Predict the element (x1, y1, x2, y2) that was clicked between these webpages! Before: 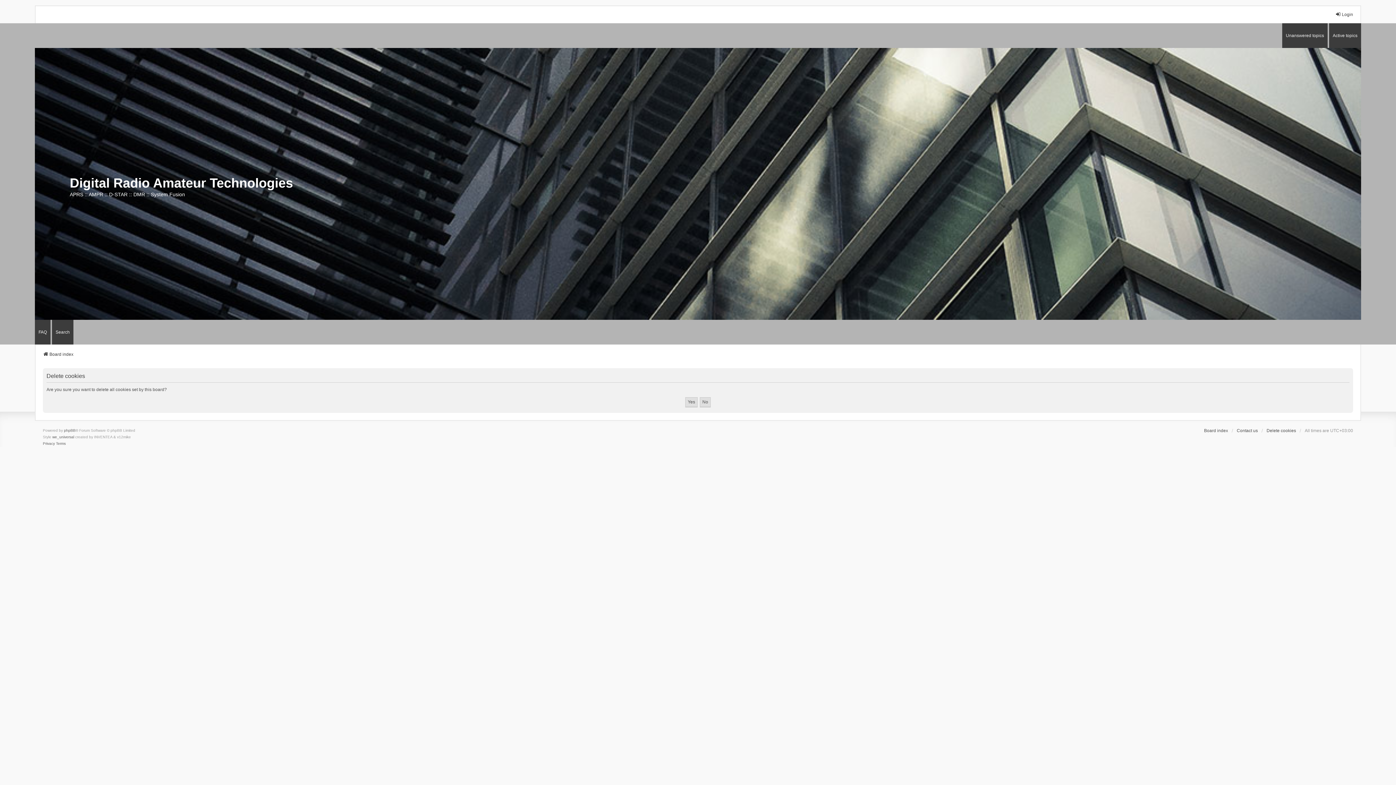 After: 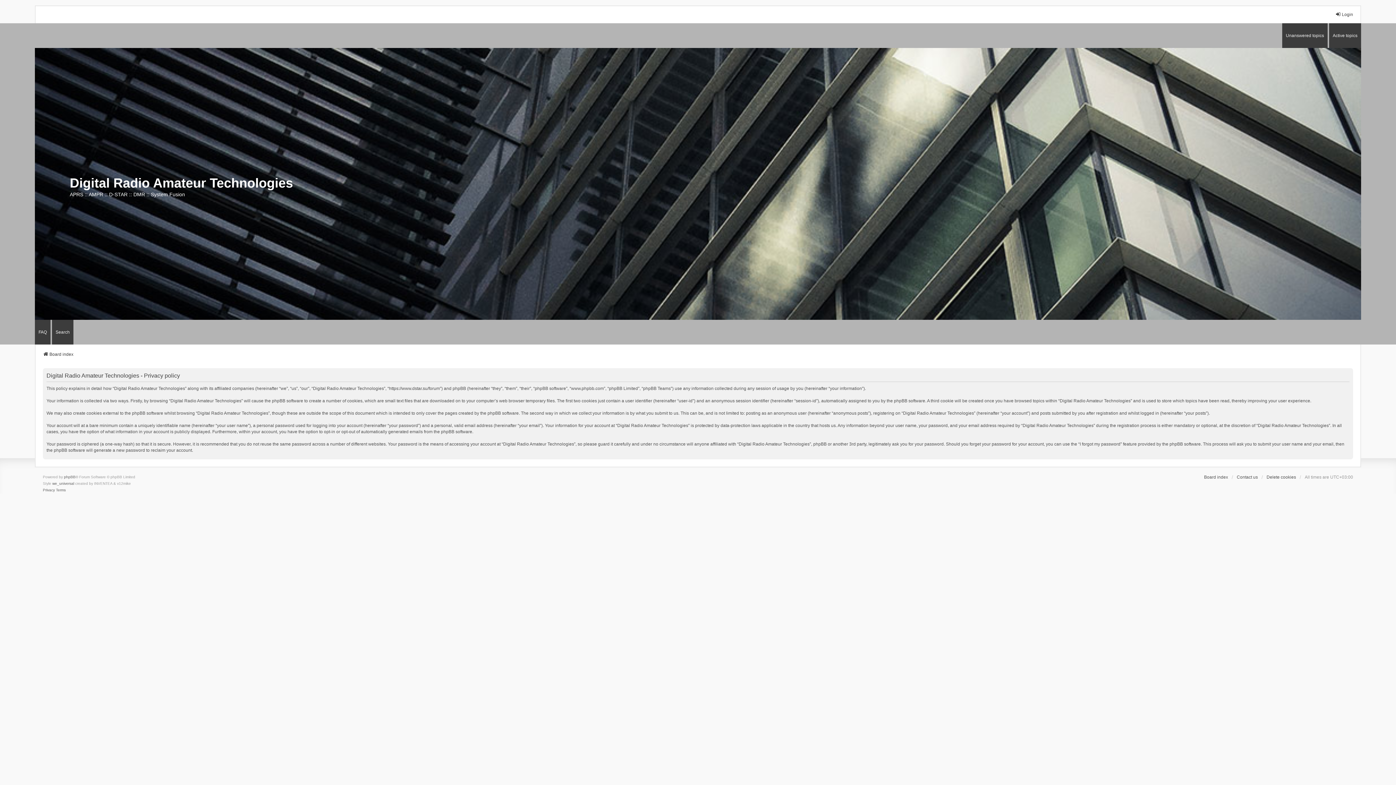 Action: label: Privacy bbox: (42, 440, 54, 447)